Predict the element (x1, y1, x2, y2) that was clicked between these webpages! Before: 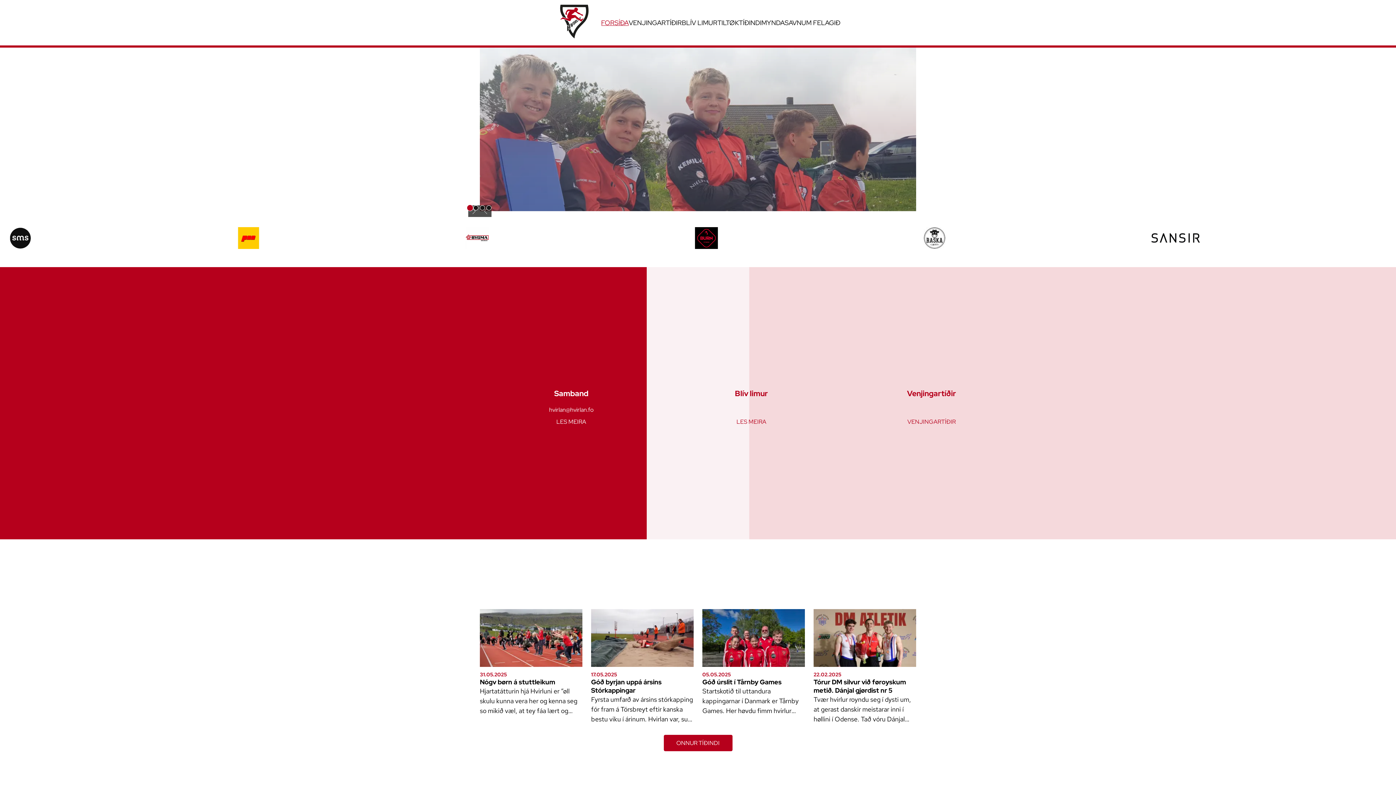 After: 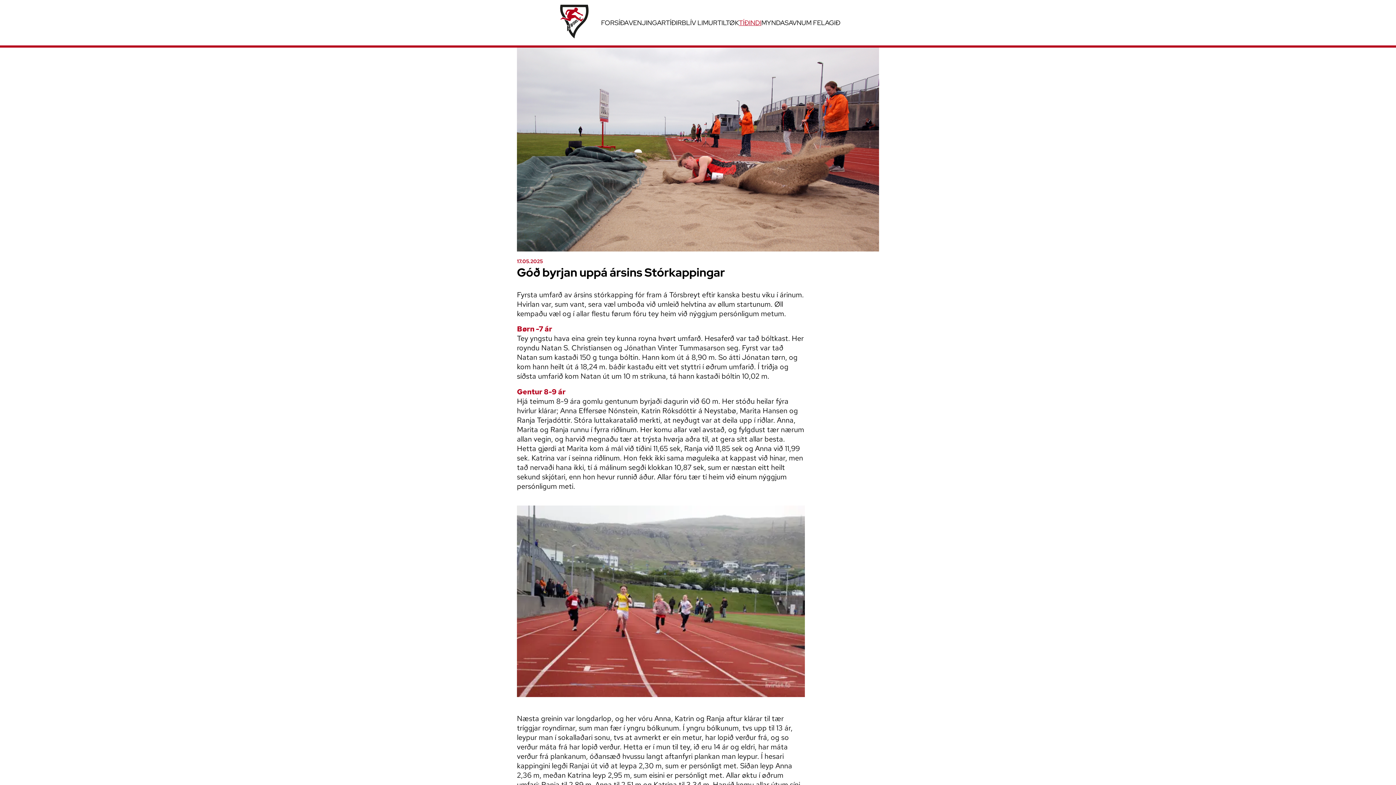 Action: bbox: (591, 671, 693, 724) label: 17.05.2025
Góð byrjan uppá ársins Stórkappingar

Fyrsta umfarð av ársins stórkapping fór fram á Tórsbreyt eftir kanska bestu viku í árinum. Hvirlan var, sum vant, sera væl umboða við umleið helvtina av øllum startunum. Øll kempaðu væl og í allar...